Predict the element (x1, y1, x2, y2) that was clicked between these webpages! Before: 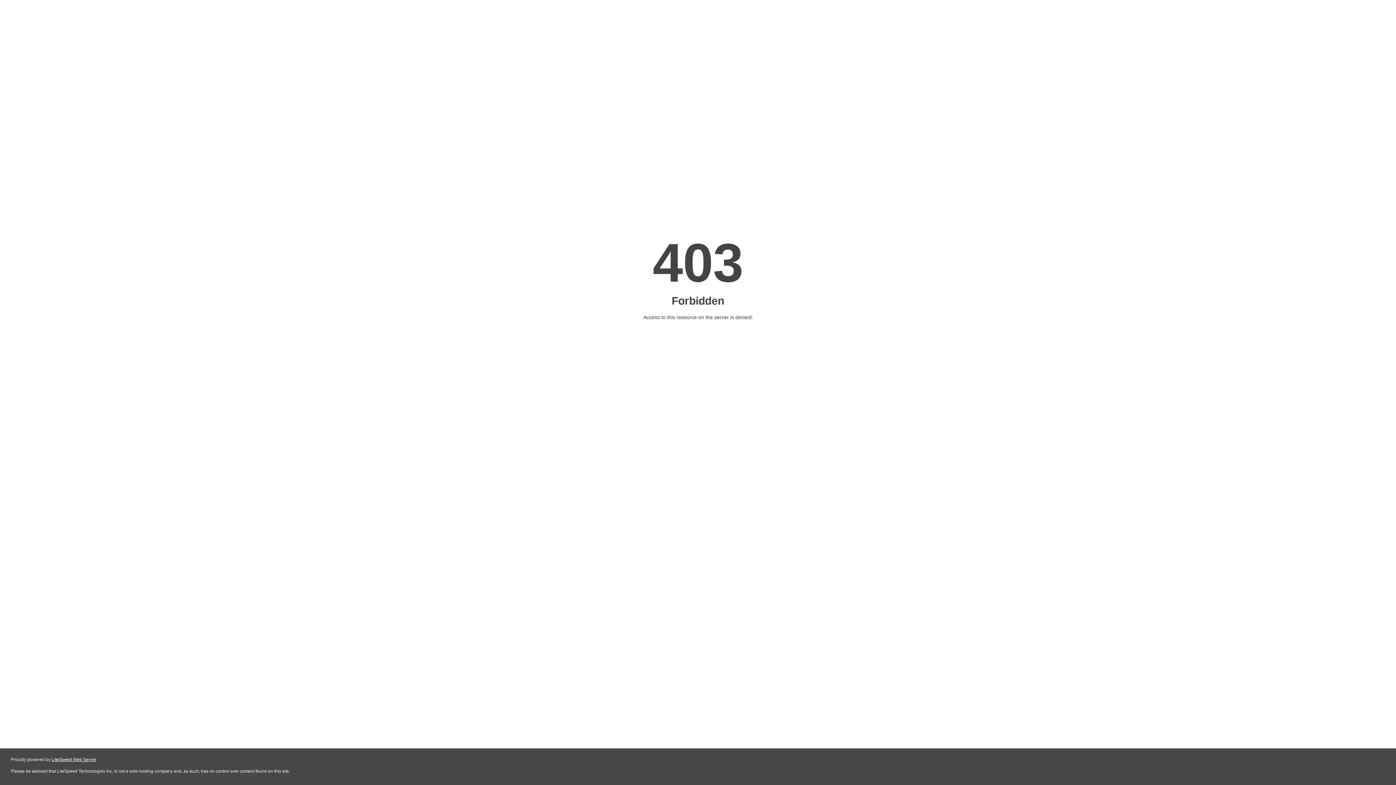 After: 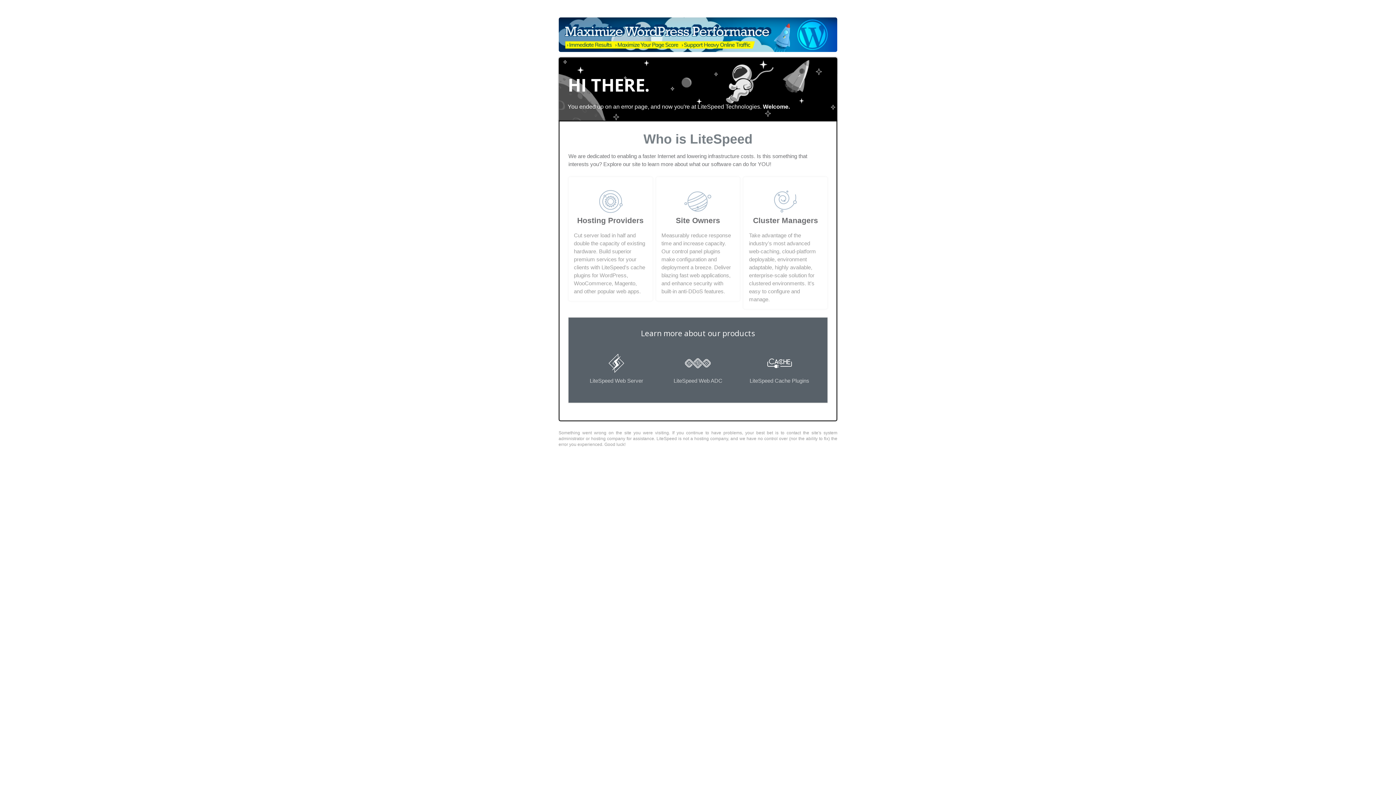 Action: bbox: (51, 757, 96, 762) label: LiteSpeed Web Server